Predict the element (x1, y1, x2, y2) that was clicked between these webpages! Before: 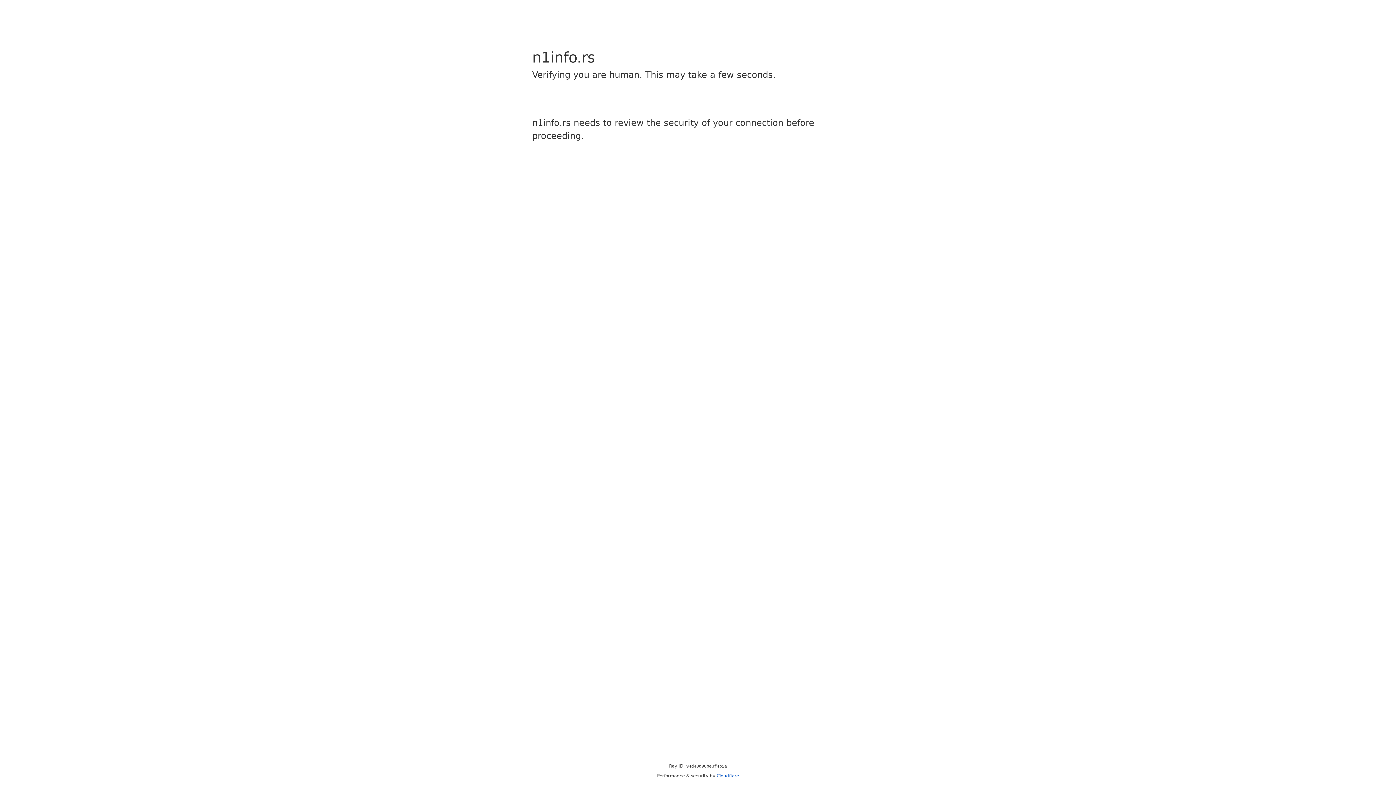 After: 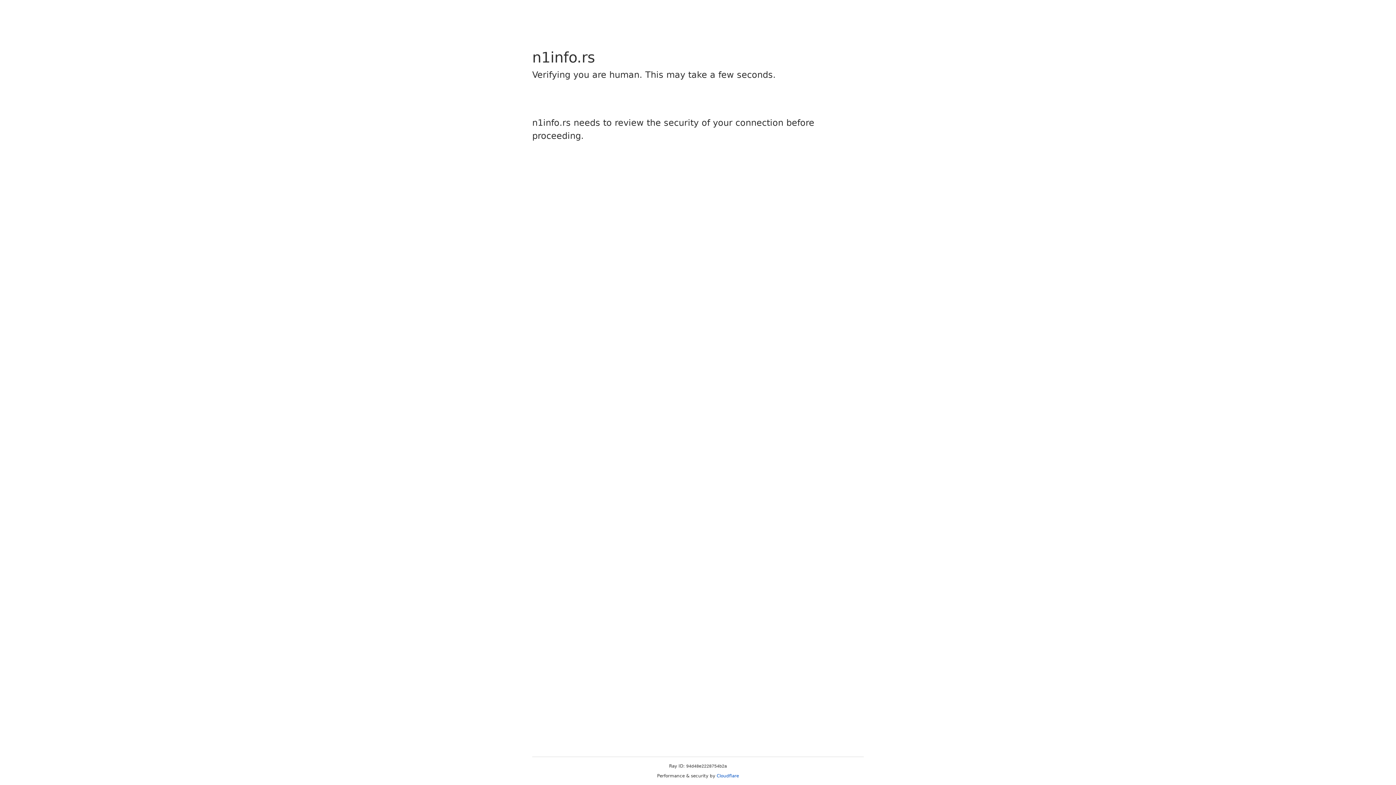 Action: bbox: (716, 773, 739, 778) label: Cloudflare